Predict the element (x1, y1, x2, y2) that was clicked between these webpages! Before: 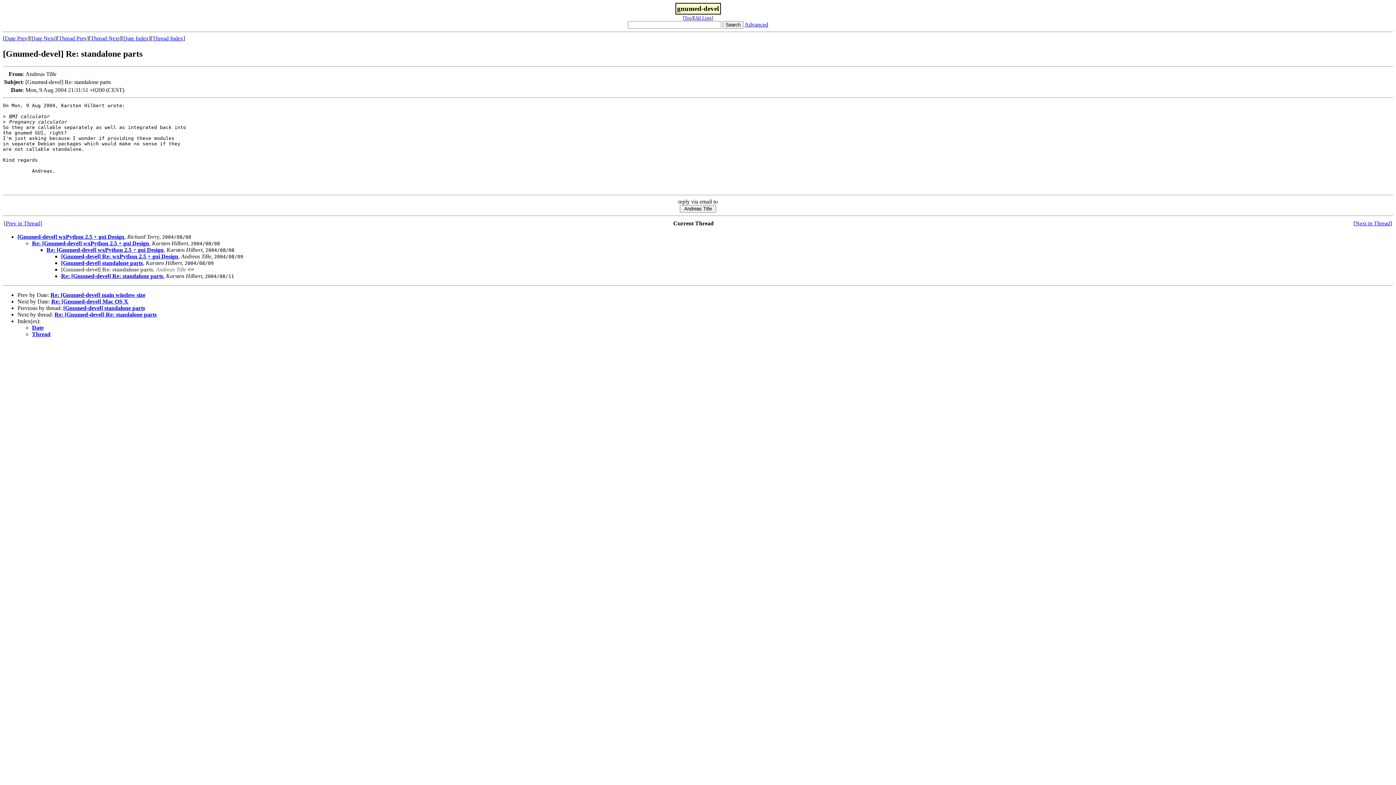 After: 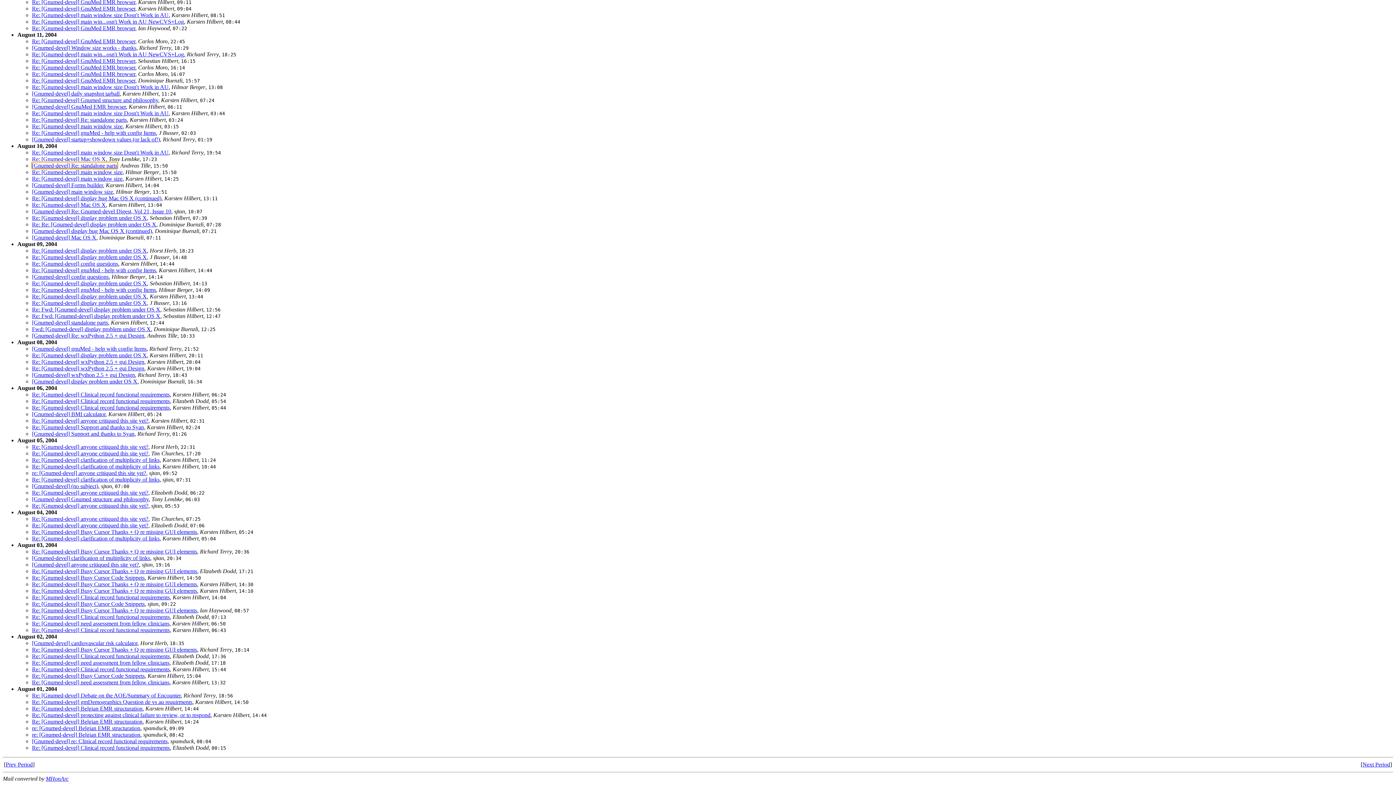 Action: bbox: (123, 35, 148, 41) label: Date Index